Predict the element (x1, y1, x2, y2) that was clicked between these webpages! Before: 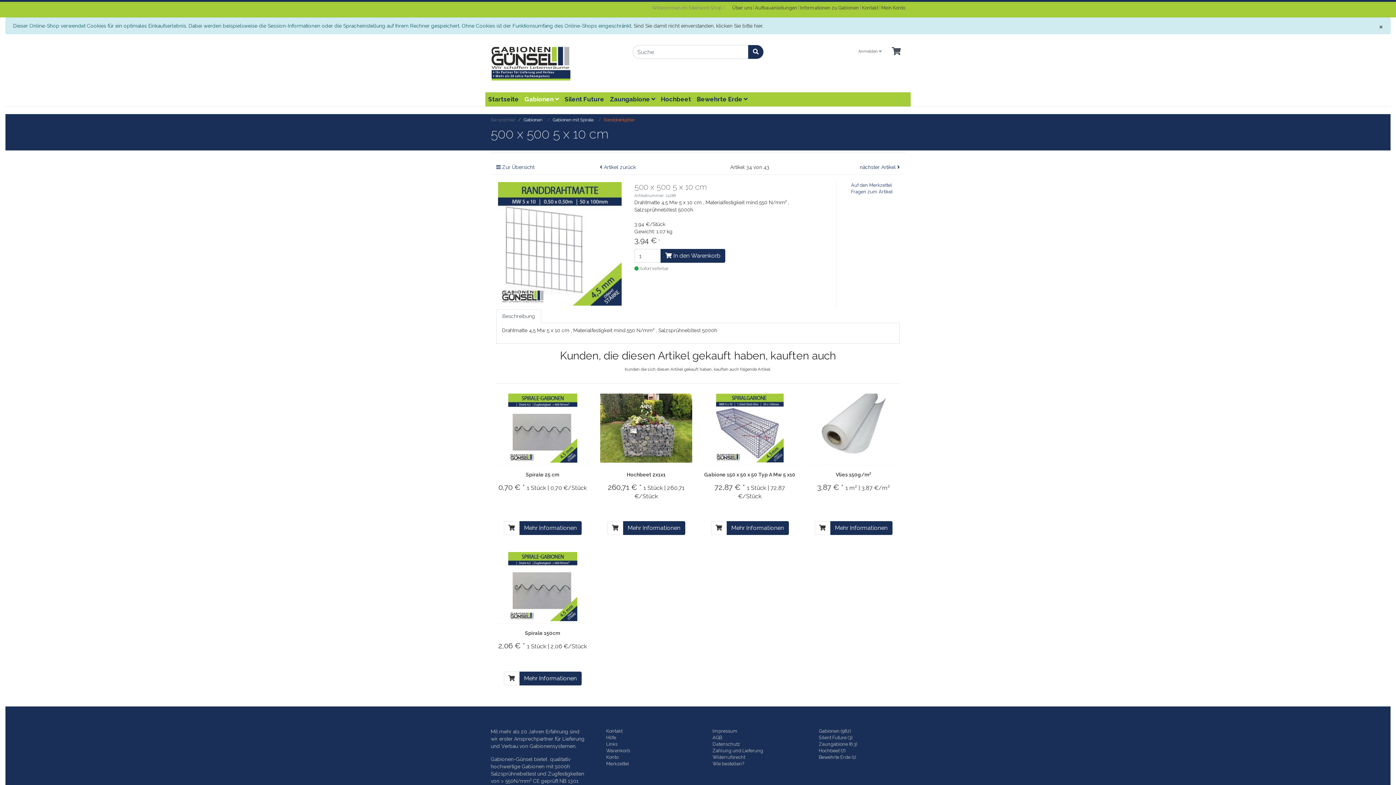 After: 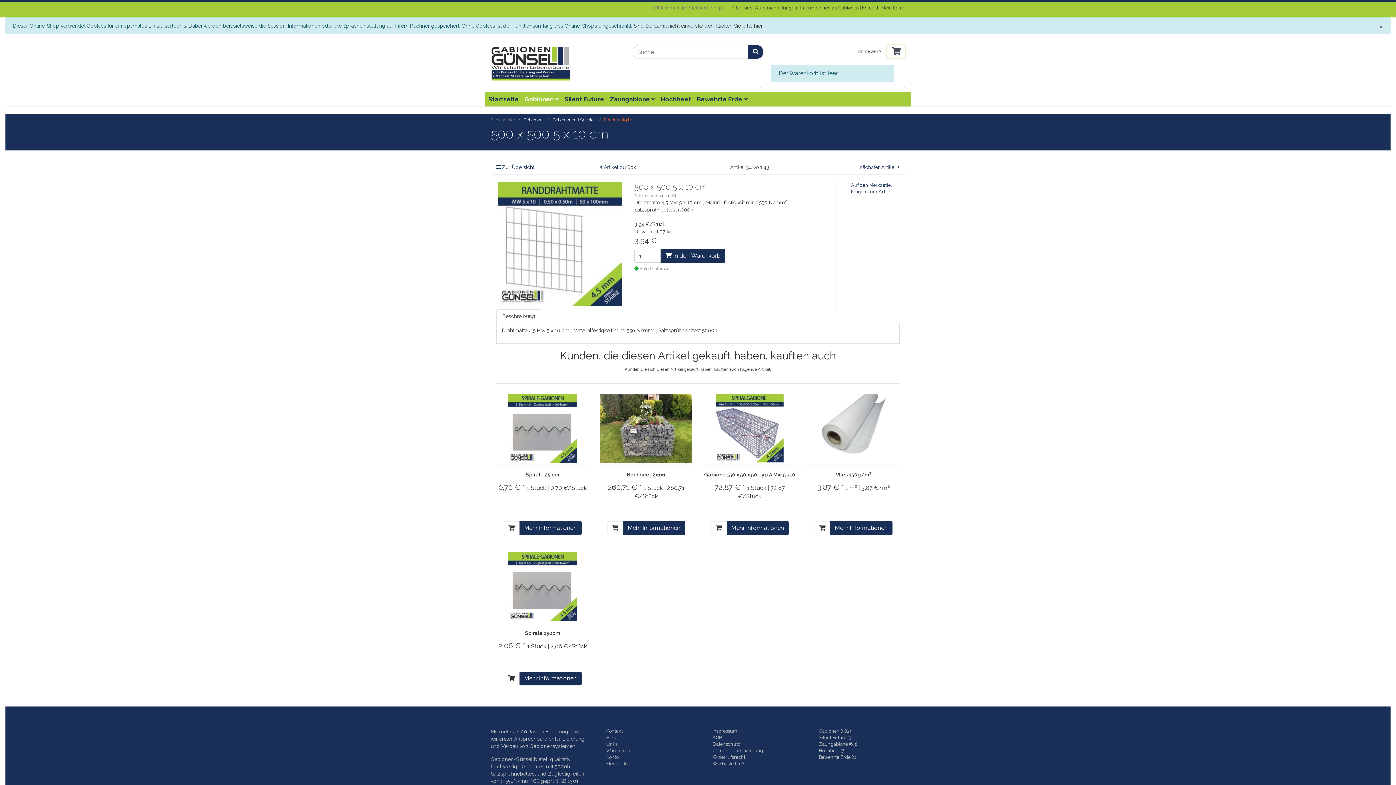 Action: bbox: (887, 45, 905, 58) label: Minibasket